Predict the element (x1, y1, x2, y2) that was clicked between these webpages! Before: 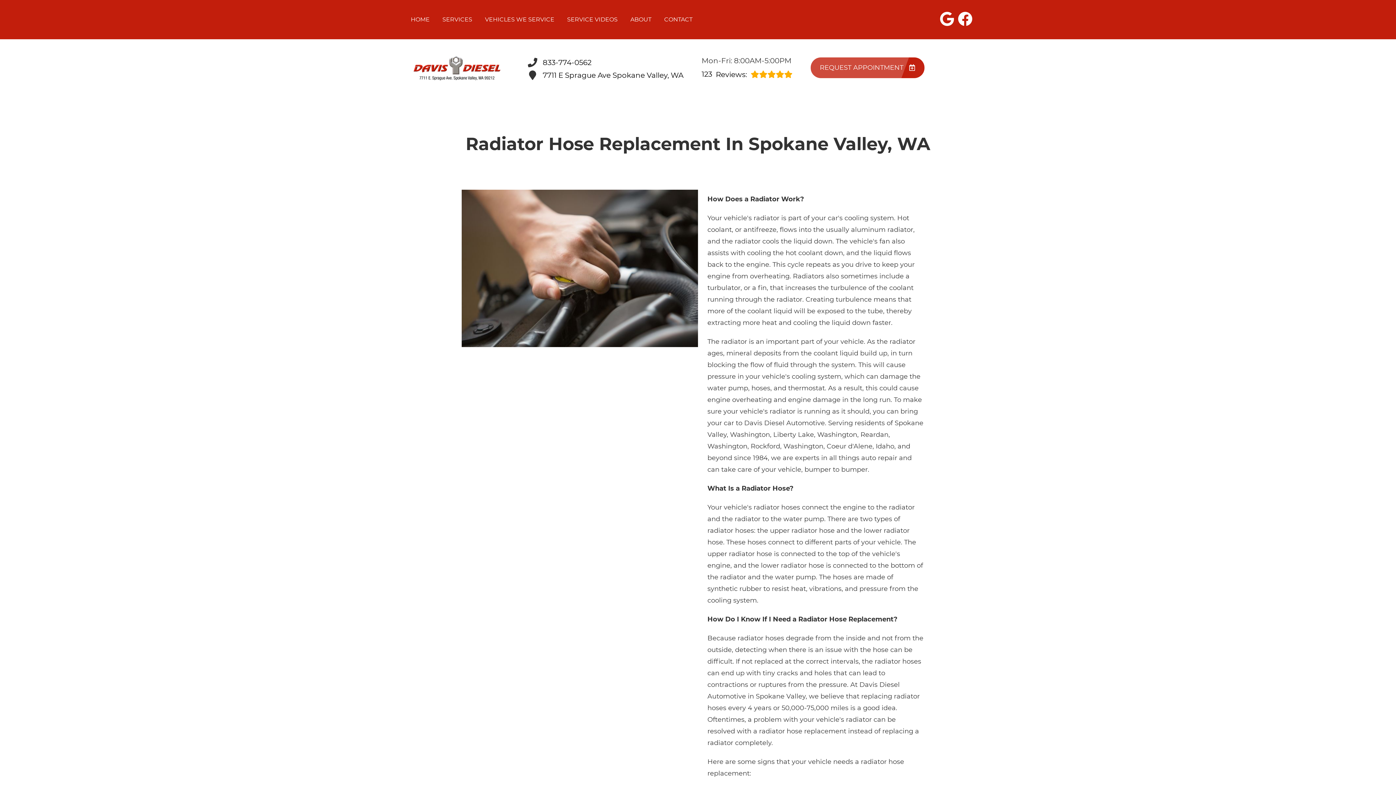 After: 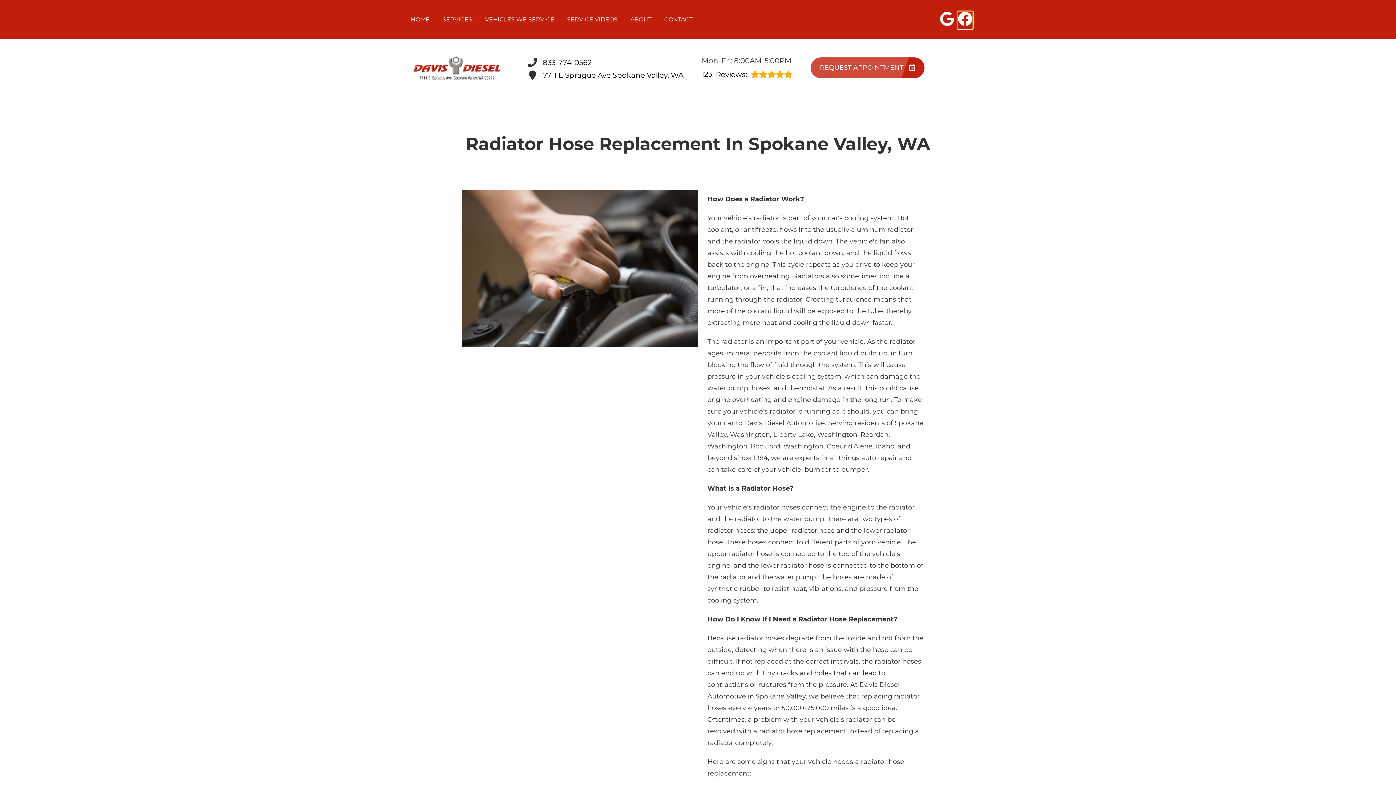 Action: label: Open Facebook URL Page in a new tab bbox: (958, 11, 972, 26)